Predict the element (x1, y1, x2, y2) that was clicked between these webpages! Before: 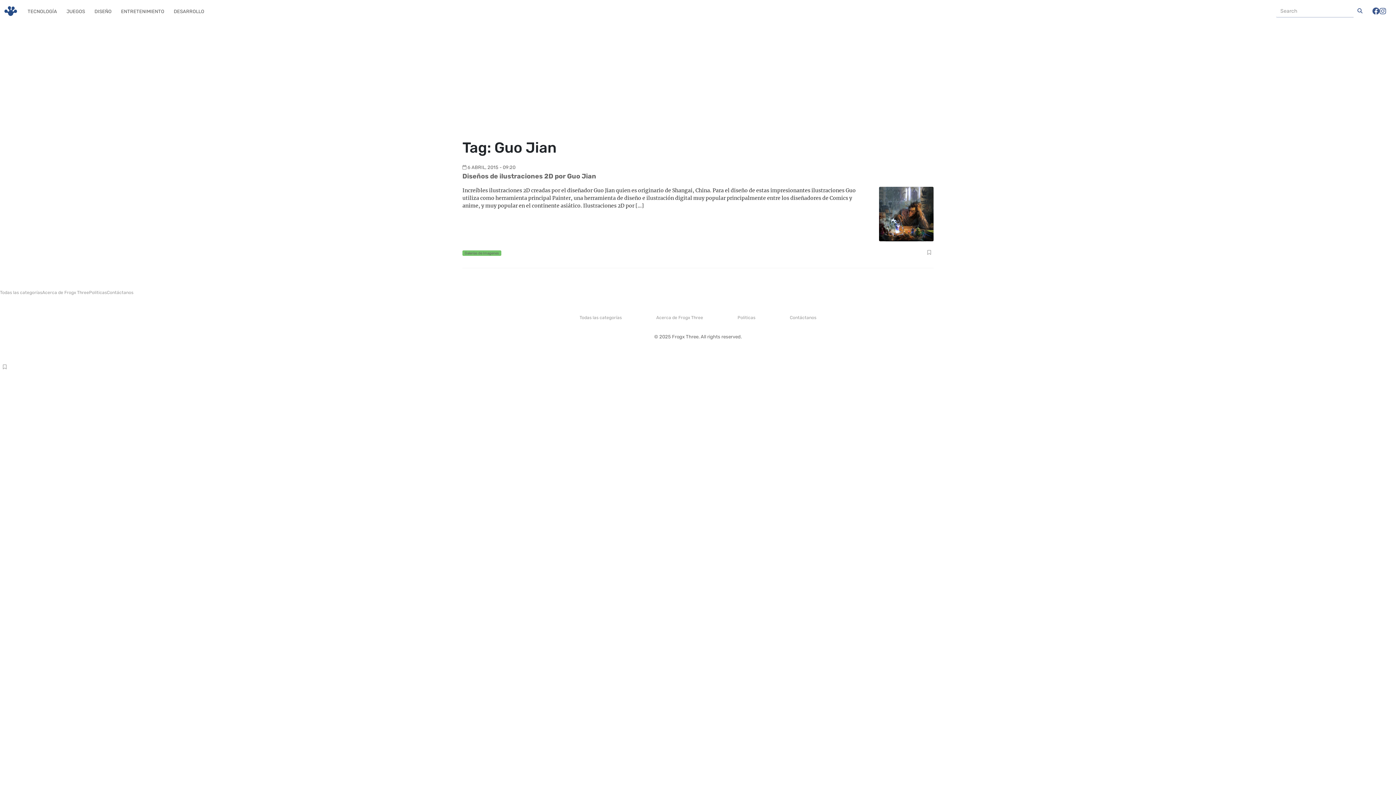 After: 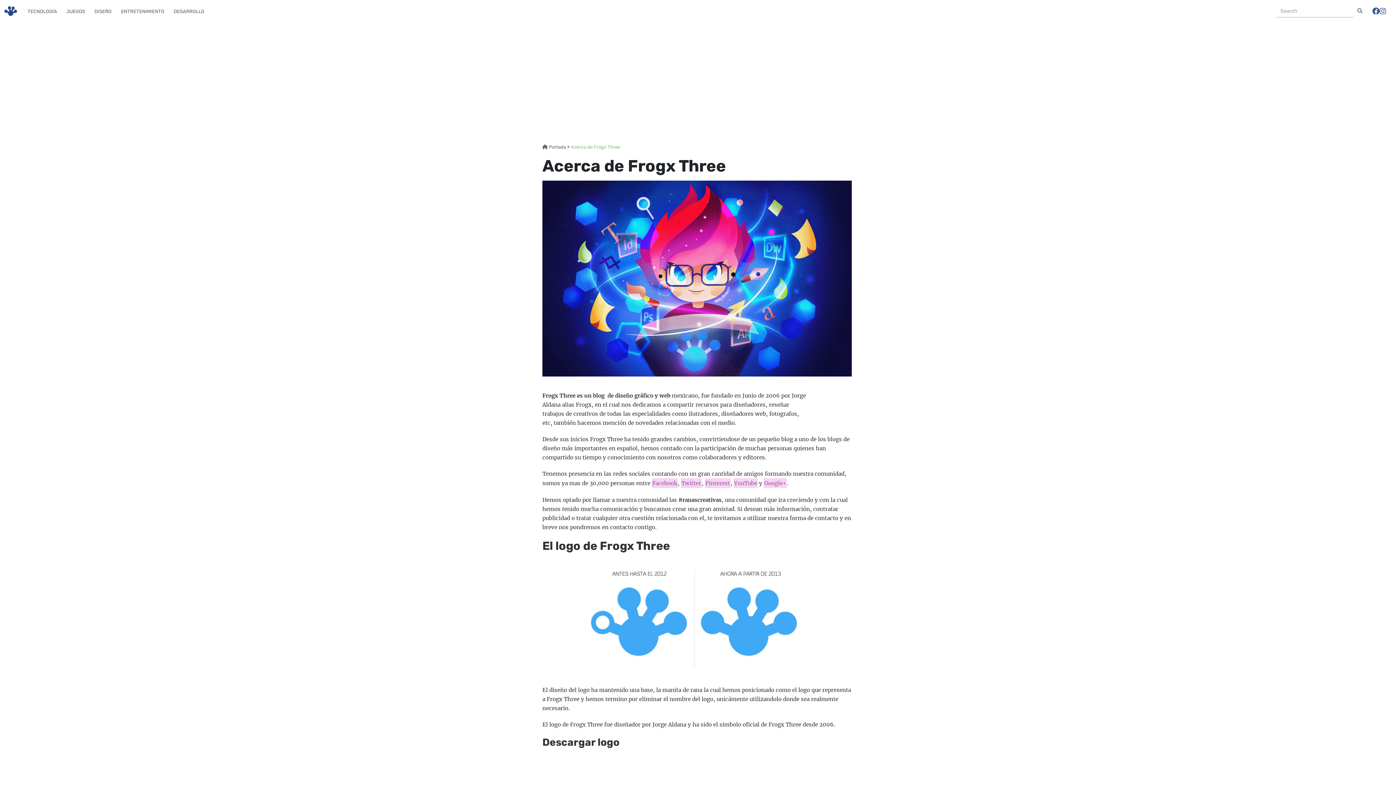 Action: label: Acerca de Frogx Three bbox: (656, 315, 703, 320)